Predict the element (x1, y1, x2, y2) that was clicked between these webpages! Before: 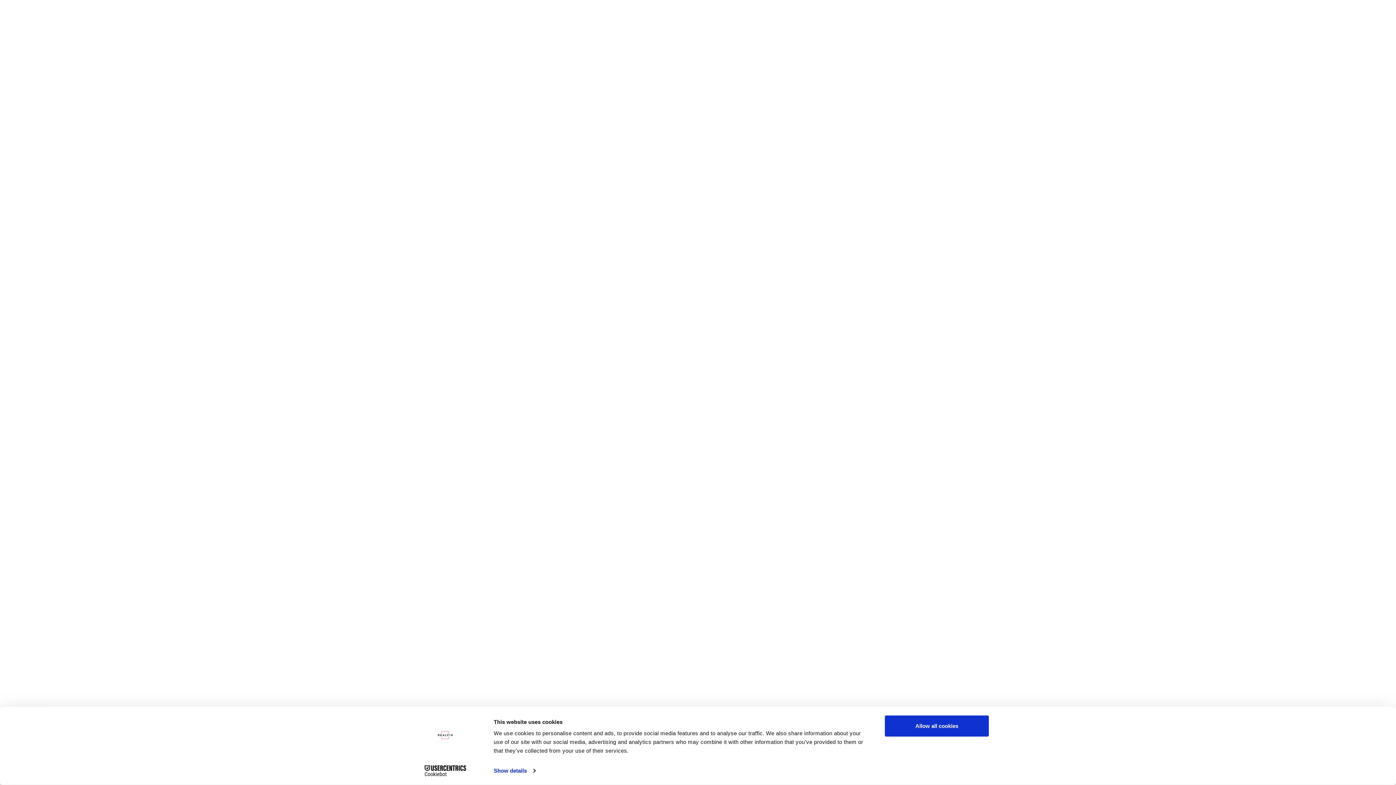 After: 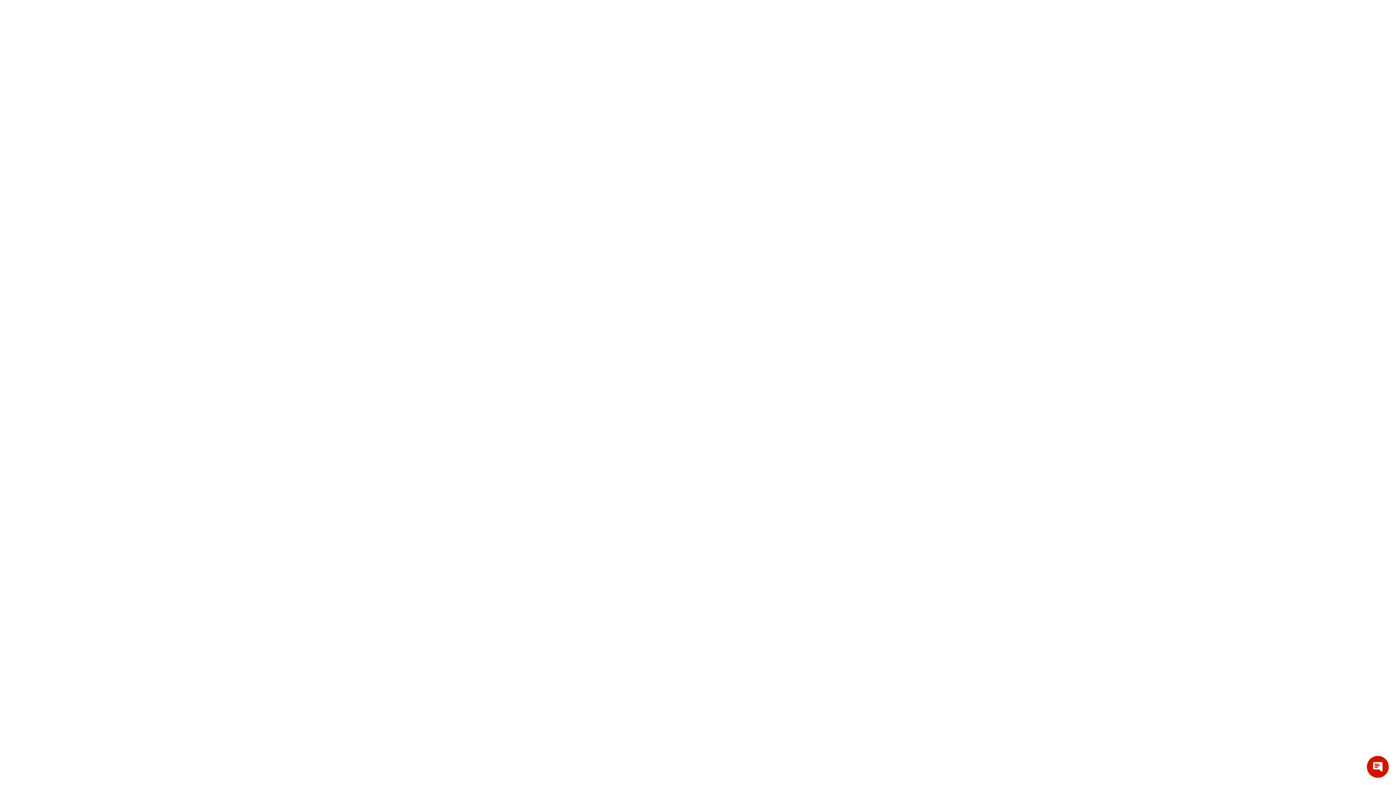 Action: label: Allow all cookies bbox: (885, 715, 989, 737)